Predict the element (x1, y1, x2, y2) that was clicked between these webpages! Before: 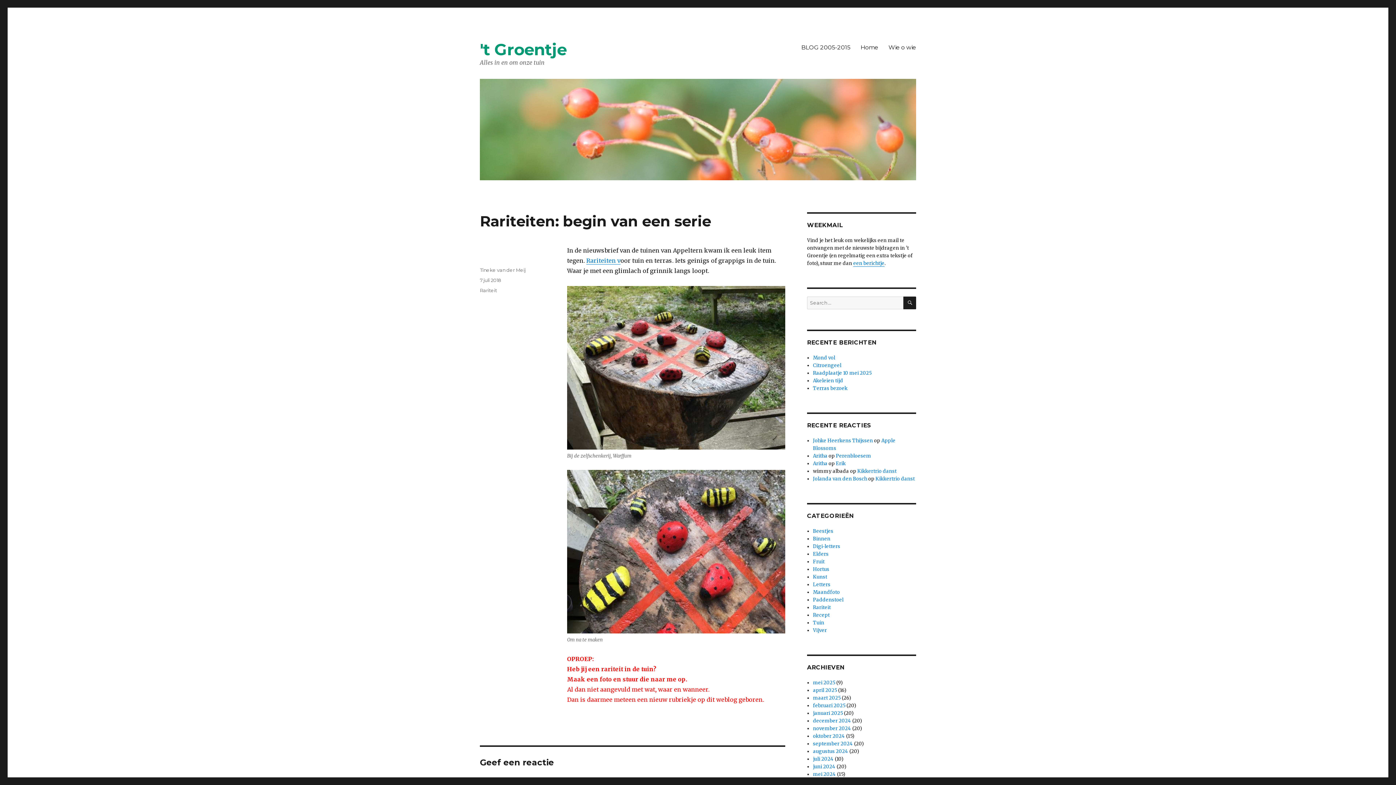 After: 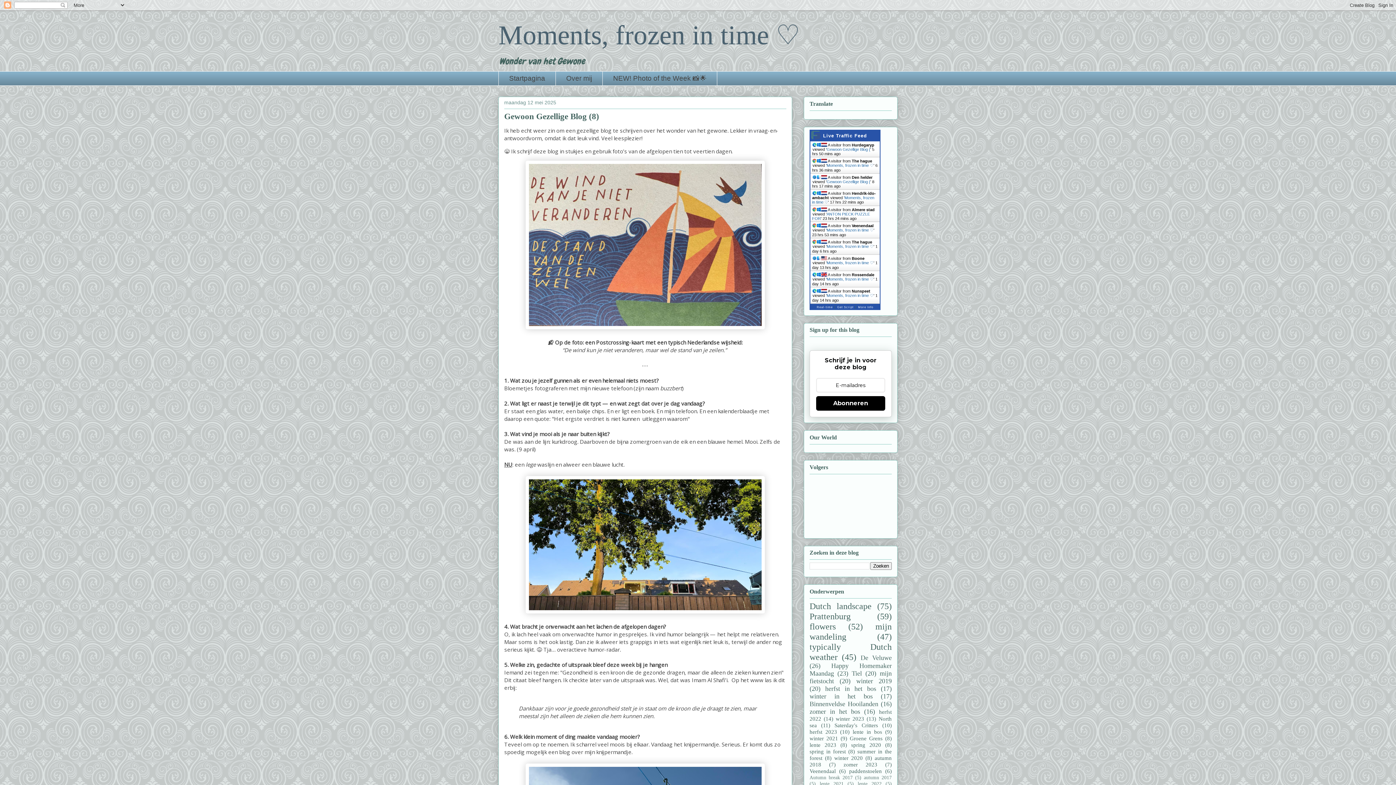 Action: bbox: (813, 453, 827, 459) label: Aritha